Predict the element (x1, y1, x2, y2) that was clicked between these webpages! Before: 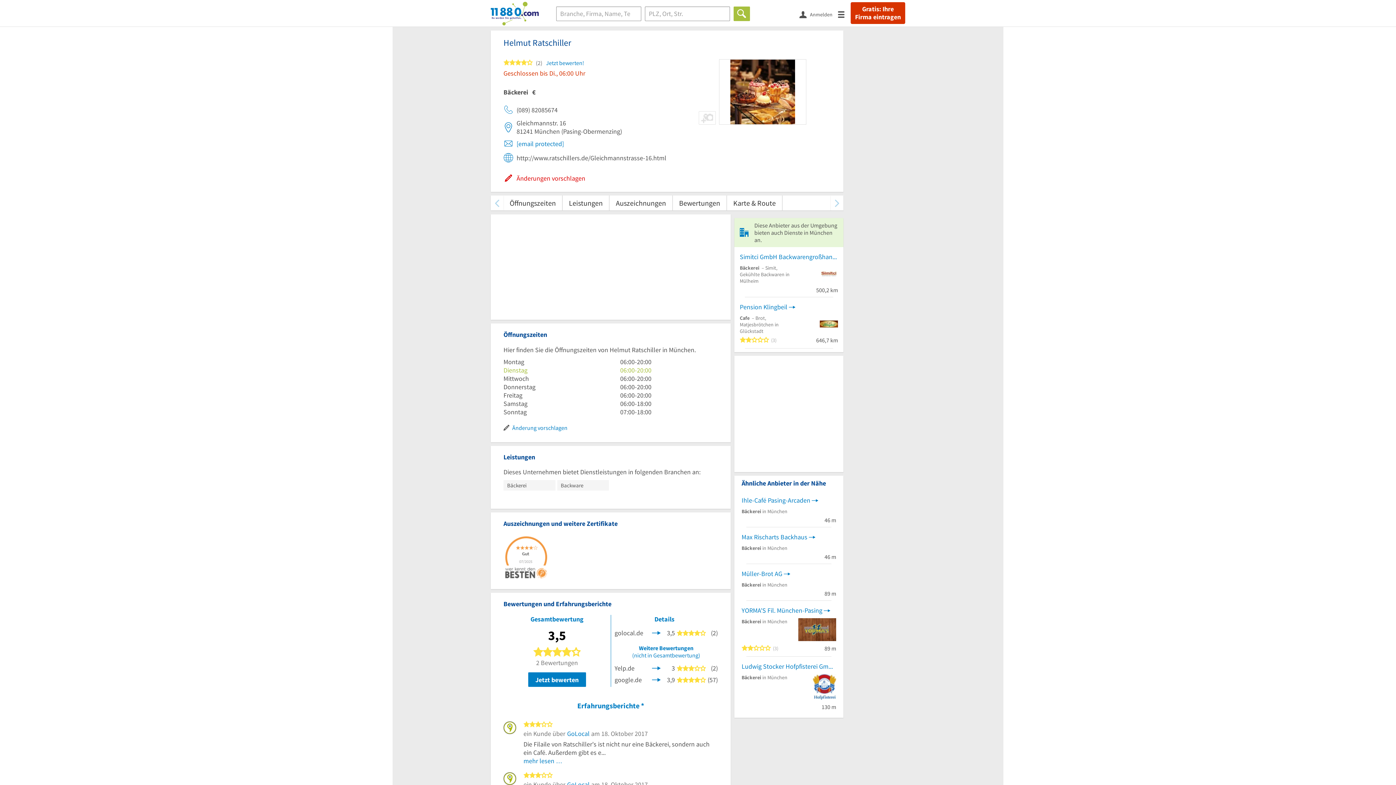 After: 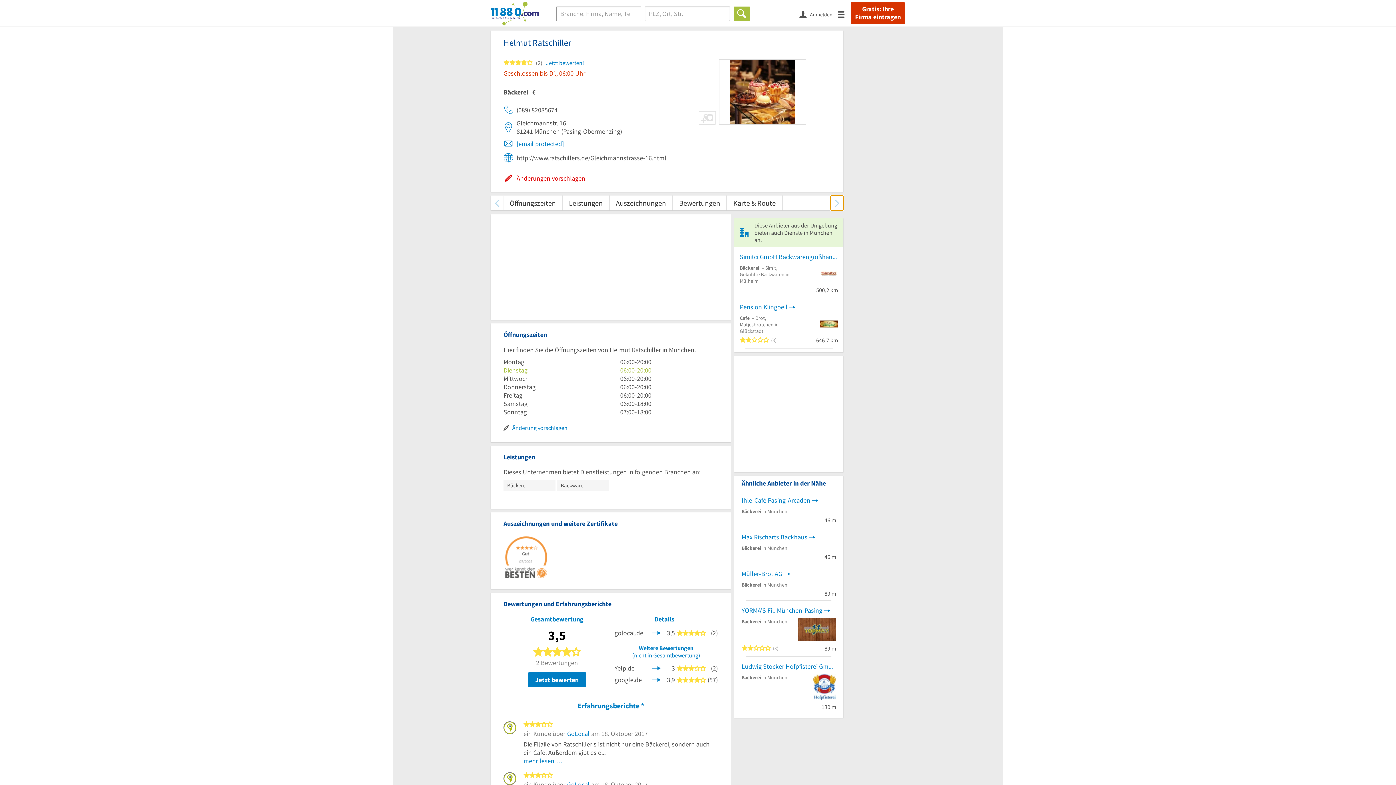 Action: bbox: (830, 195, 843, 210) label: weiter scrollen